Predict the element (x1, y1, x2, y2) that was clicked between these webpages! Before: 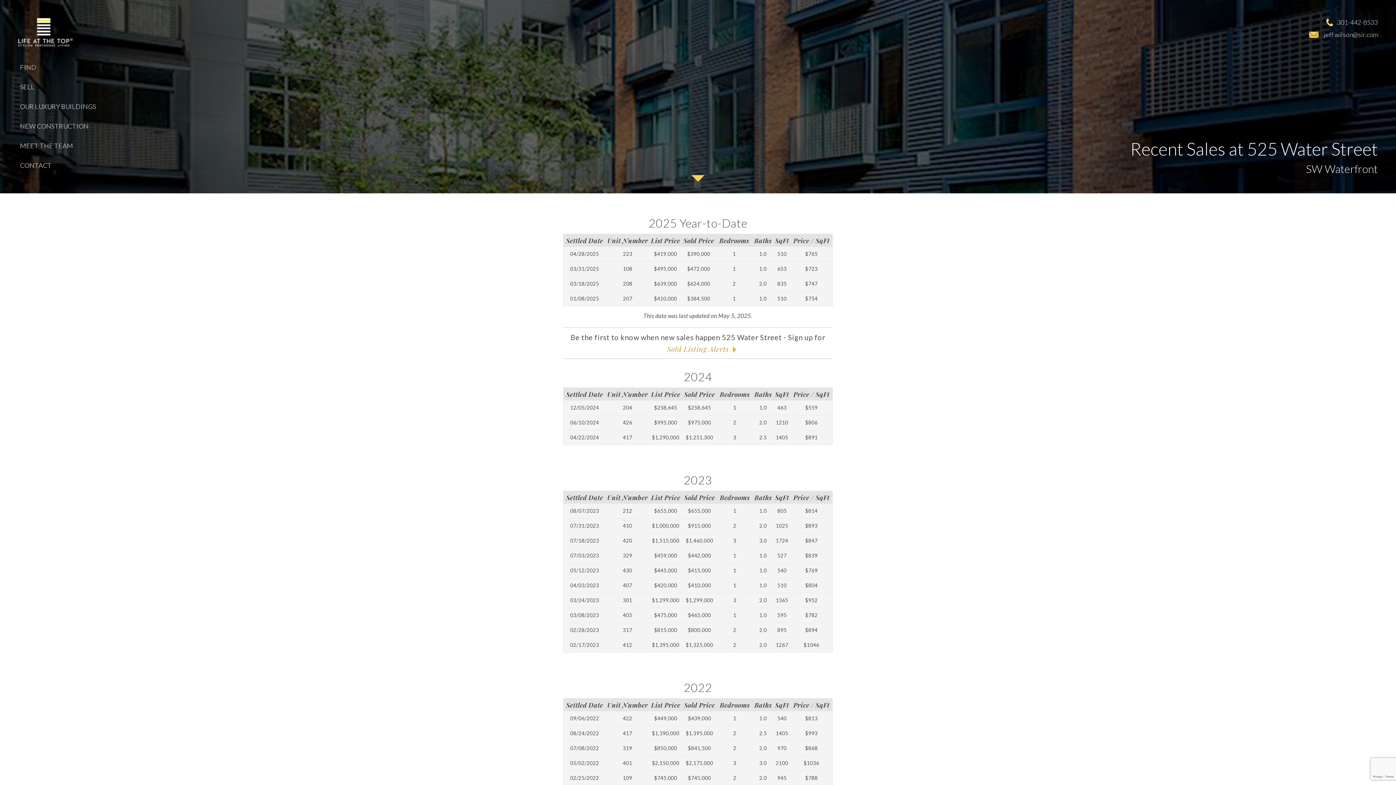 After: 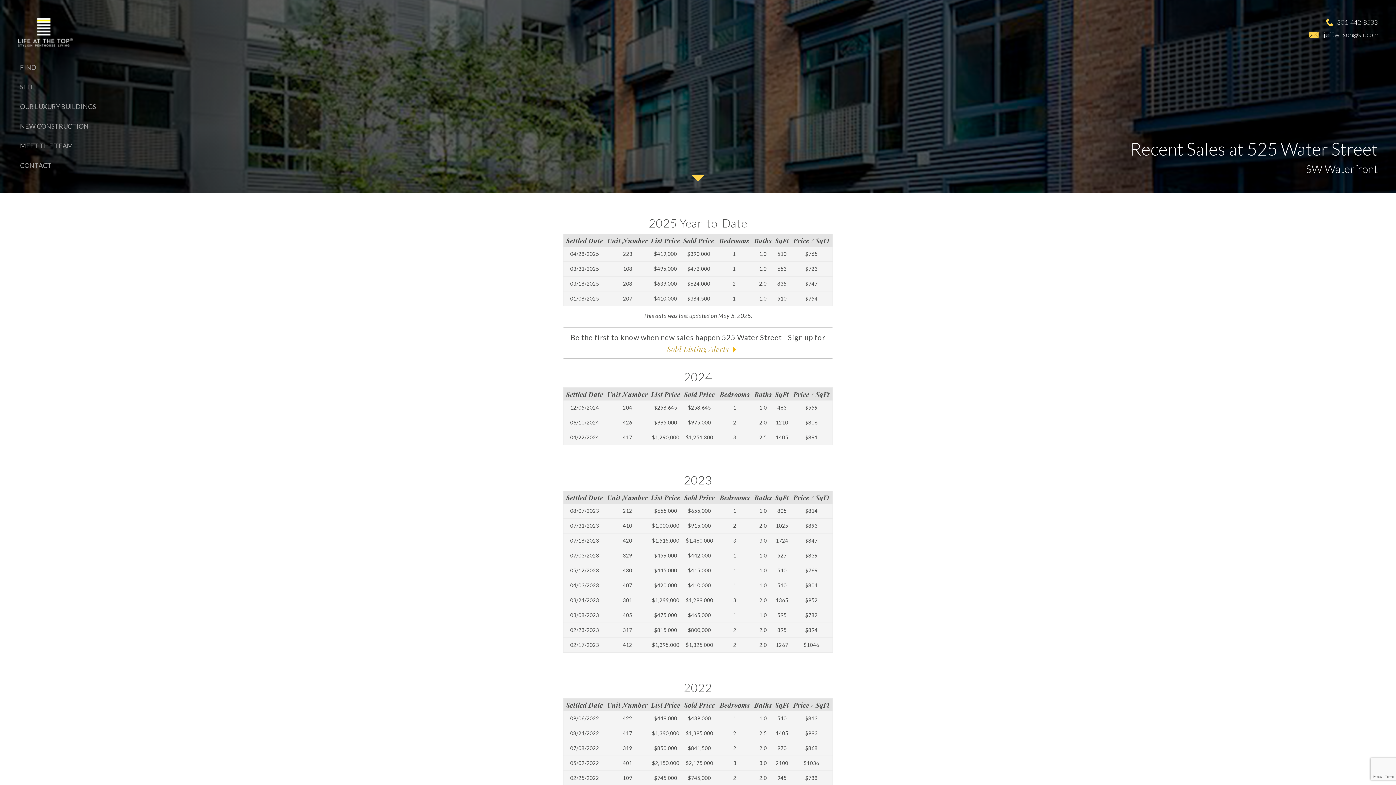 Action: label: 301-442-8533 bbox: (1326, 18, 1378, 26)